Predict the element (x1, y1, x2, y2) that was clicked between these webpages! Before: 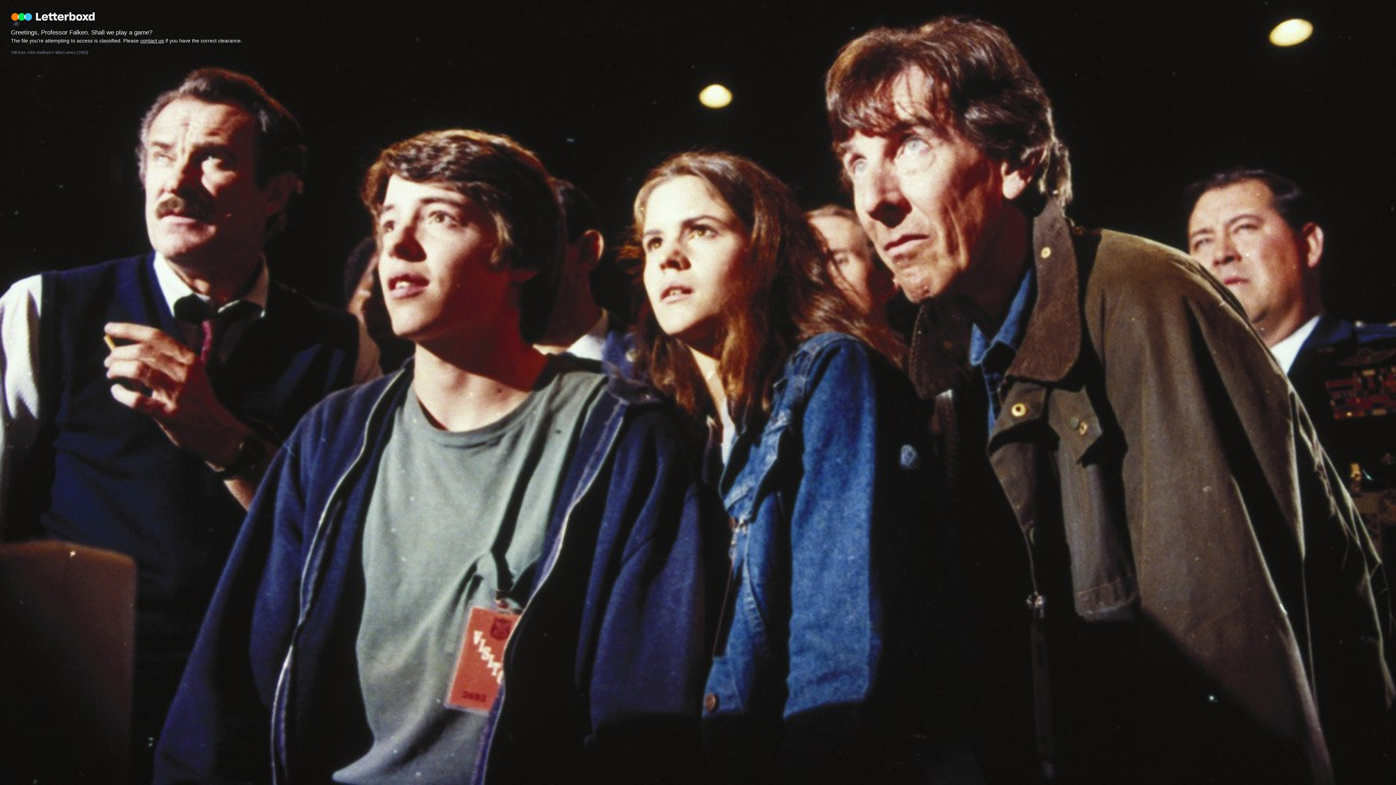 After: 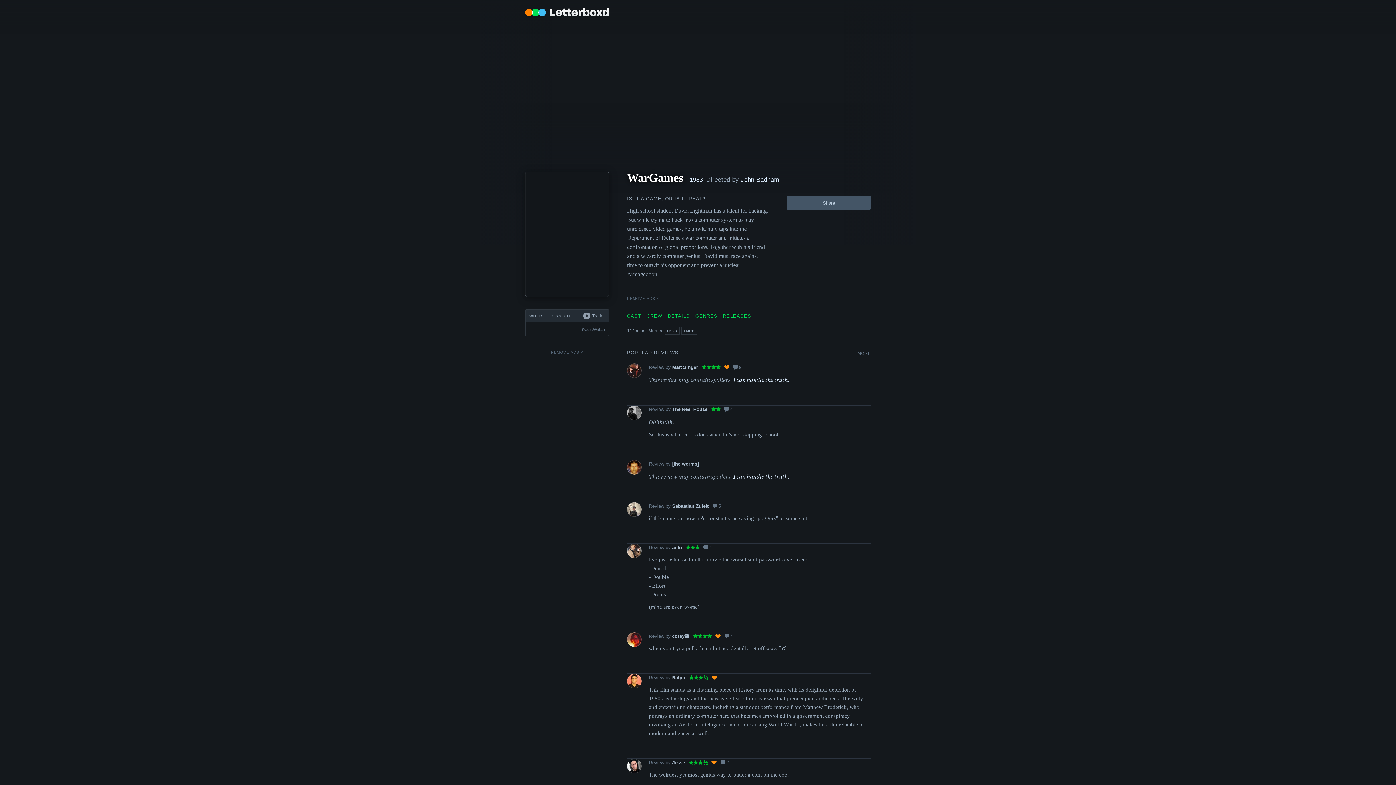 Action: label: Still from John Badham’s WarGames (1983) bbox: (10, 50, 88, 54)